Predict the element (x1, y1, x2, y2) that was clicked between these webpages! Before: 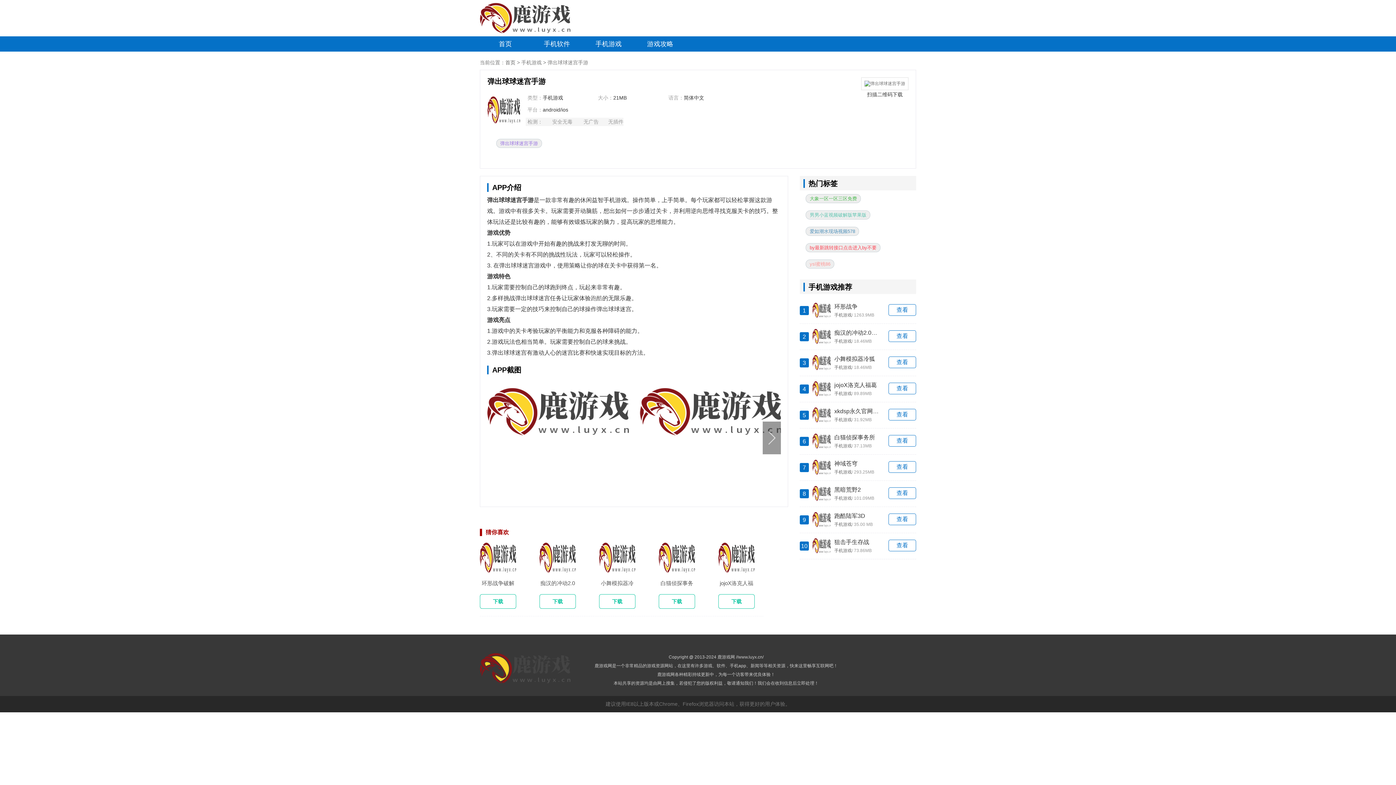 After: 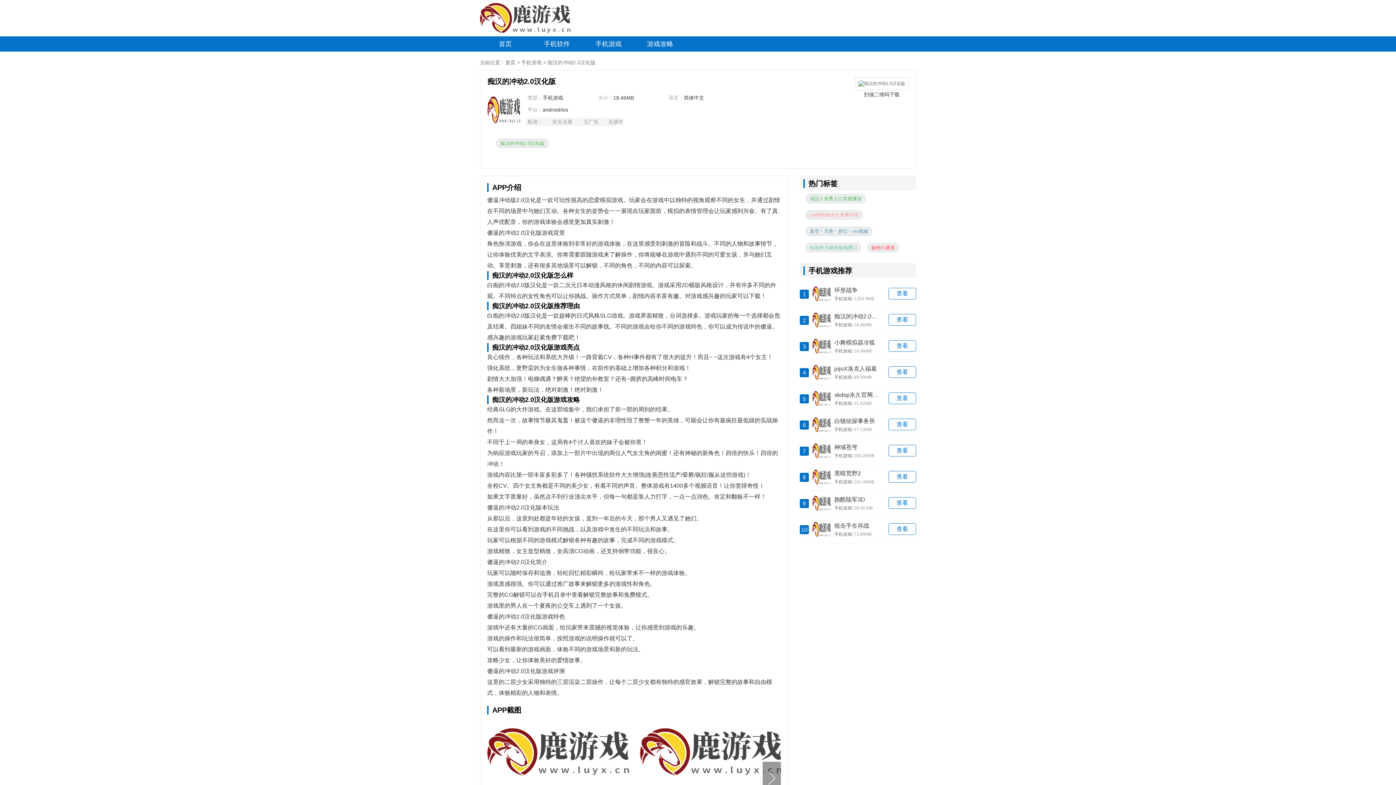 Action: label: 手机游戏 bbox: (834, 338, 852, 344)